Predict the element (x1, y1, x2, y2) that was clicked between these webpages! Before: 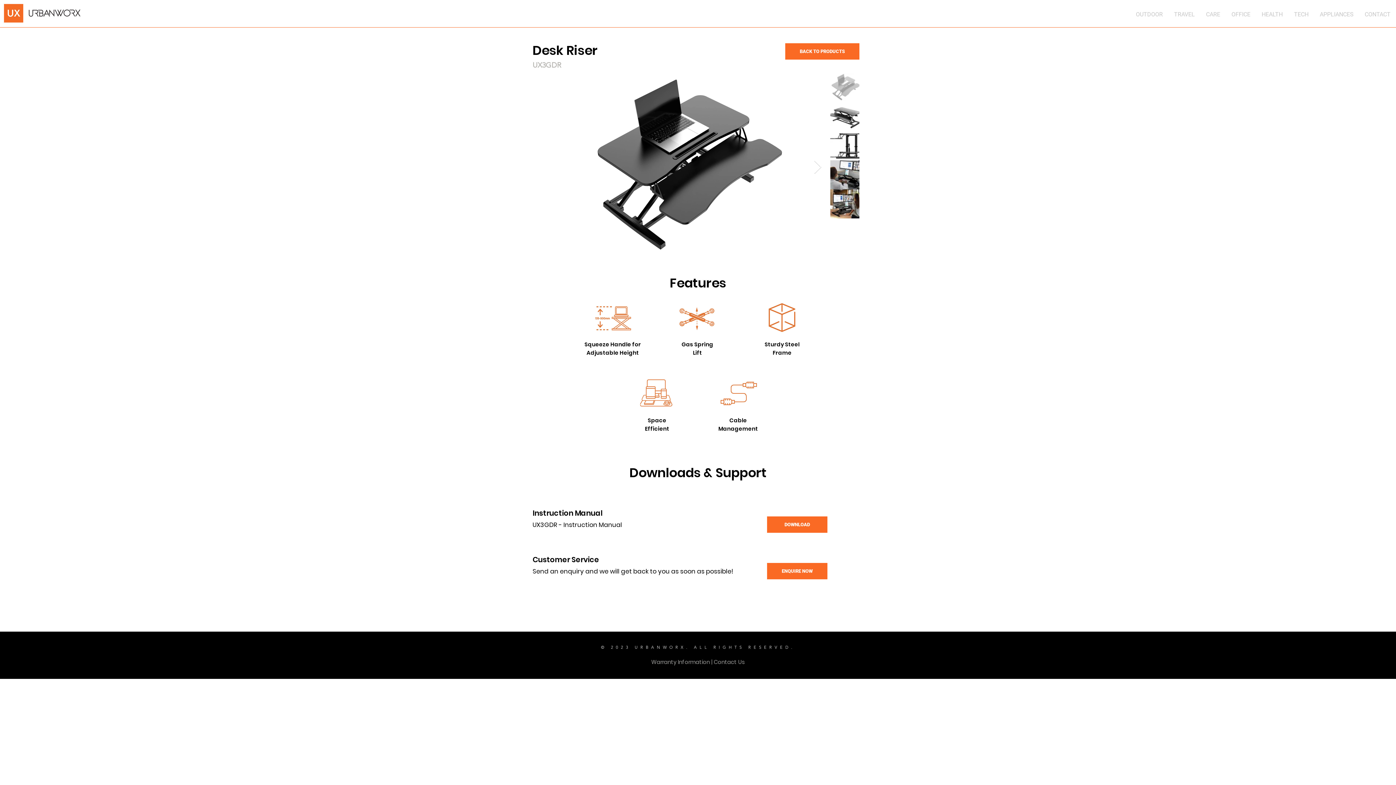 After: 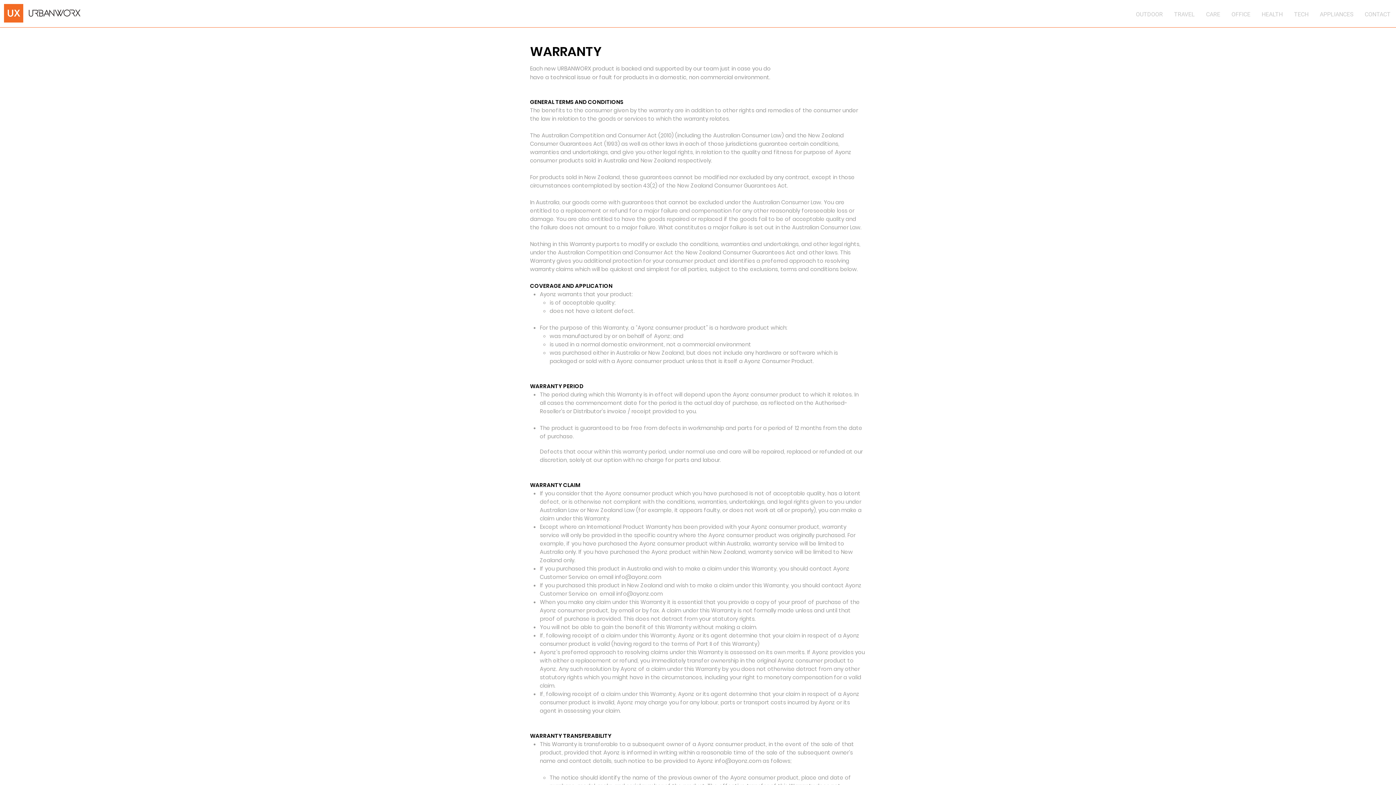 Action: bbox: (651, 658, 710, 666) label: Warranty Information